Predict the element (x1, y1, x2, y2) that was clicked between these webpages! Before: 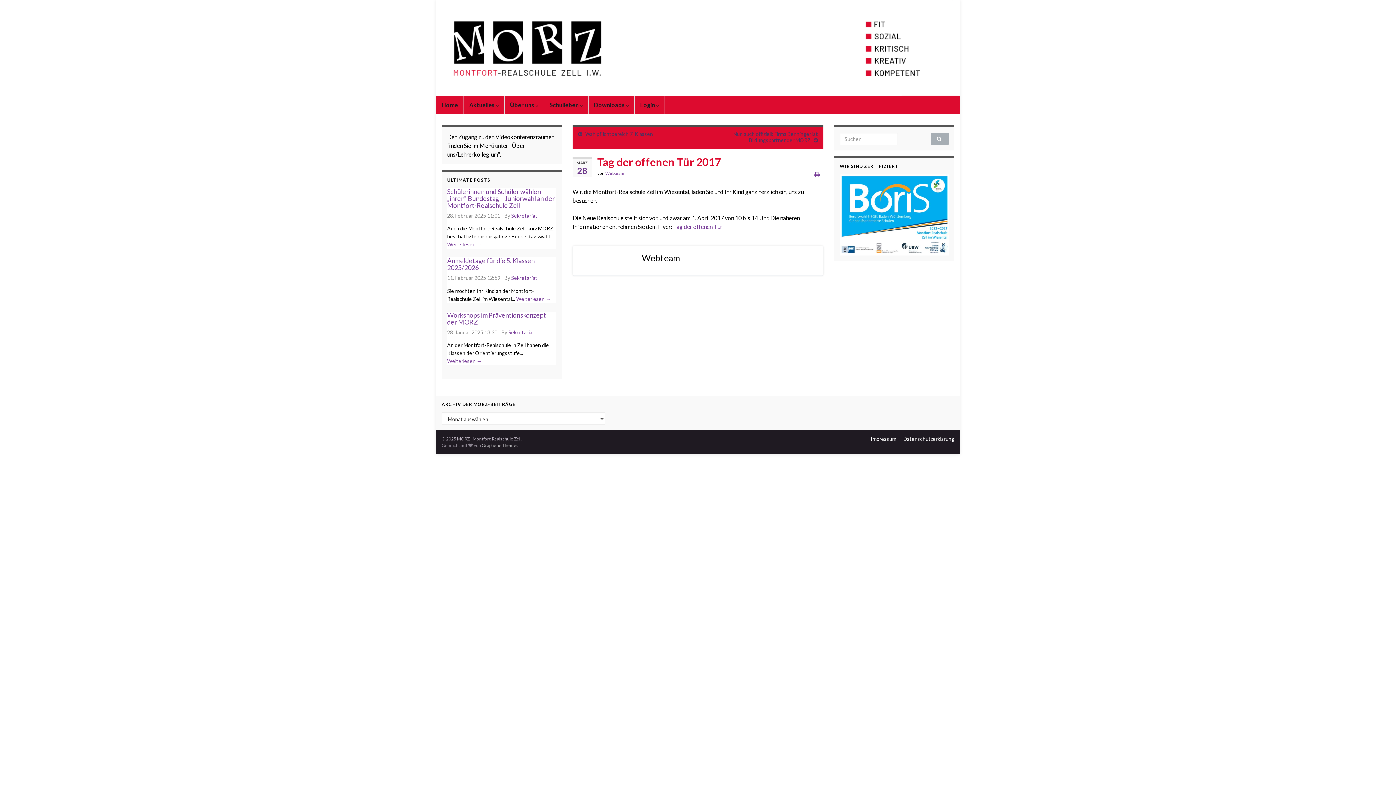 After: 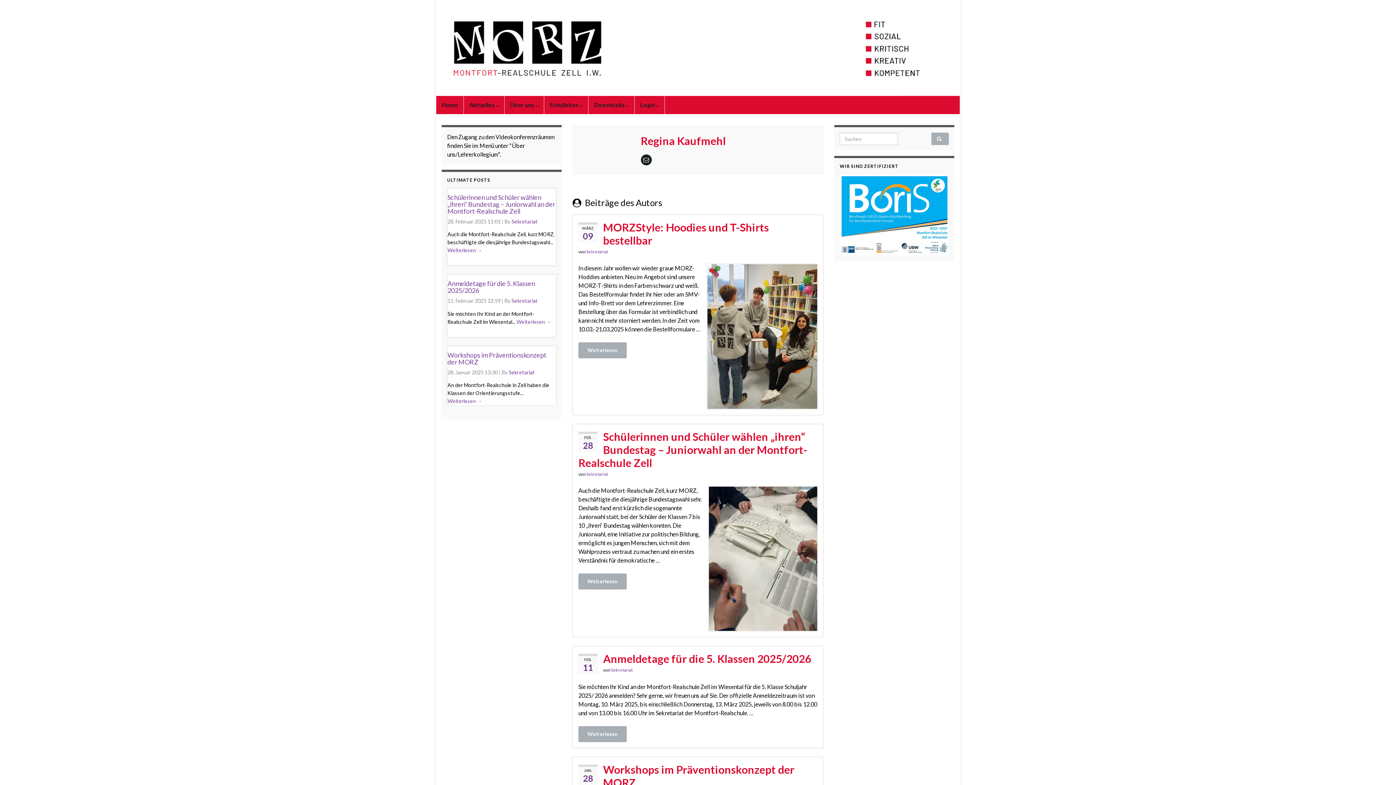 Action: bbox: (508, 329, 534, 335) label: Sekretariat